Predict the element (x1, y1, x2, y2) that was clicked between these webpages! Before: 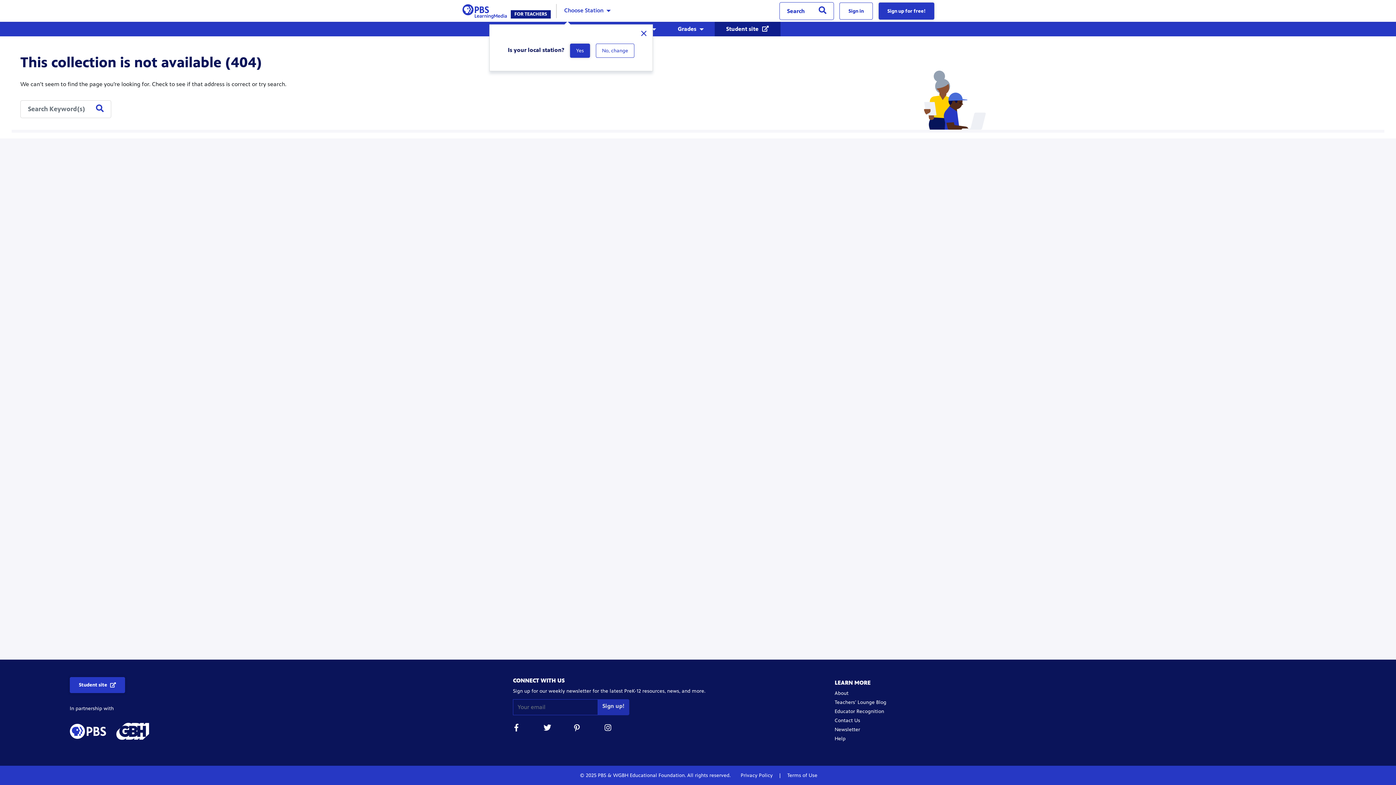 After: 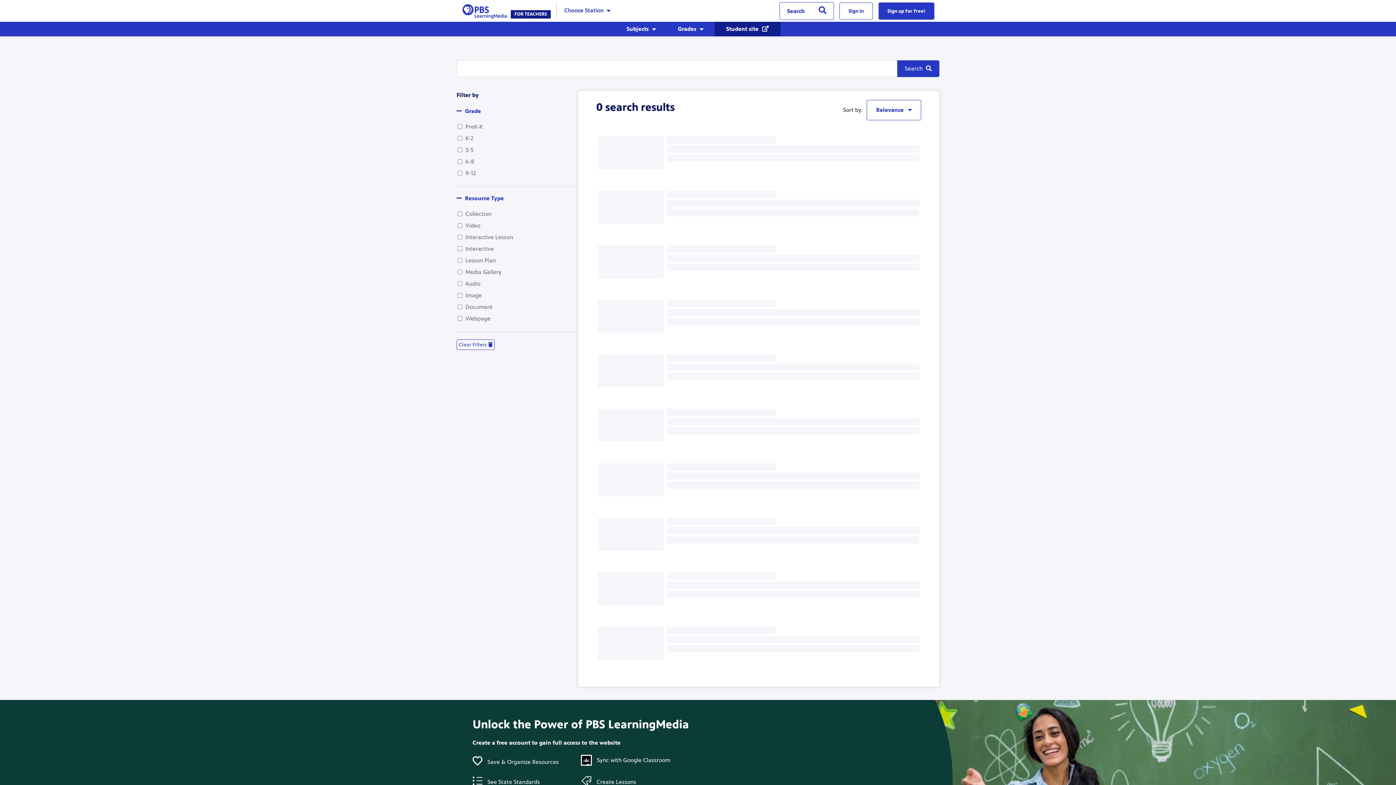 Action: bbox: (811, 2, 834, 19) label: Search